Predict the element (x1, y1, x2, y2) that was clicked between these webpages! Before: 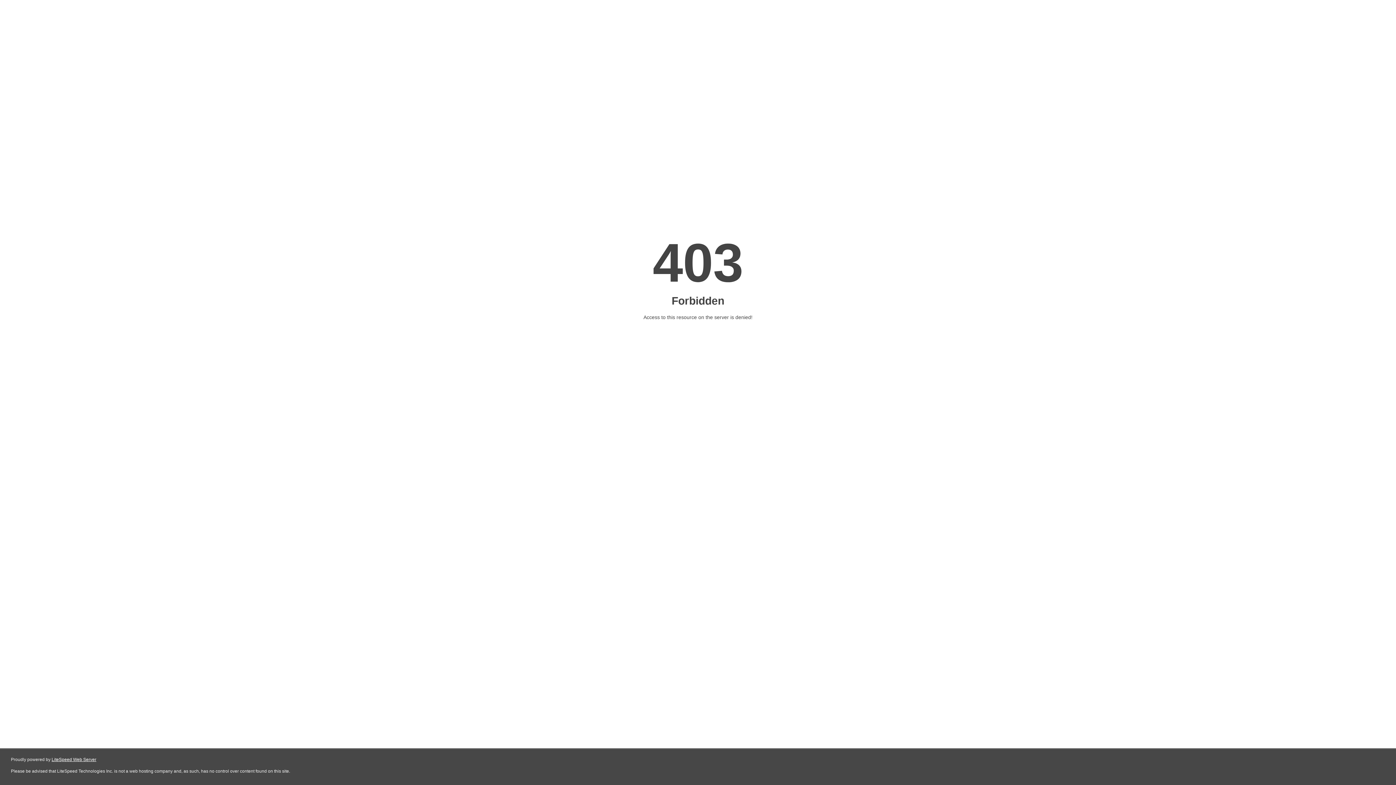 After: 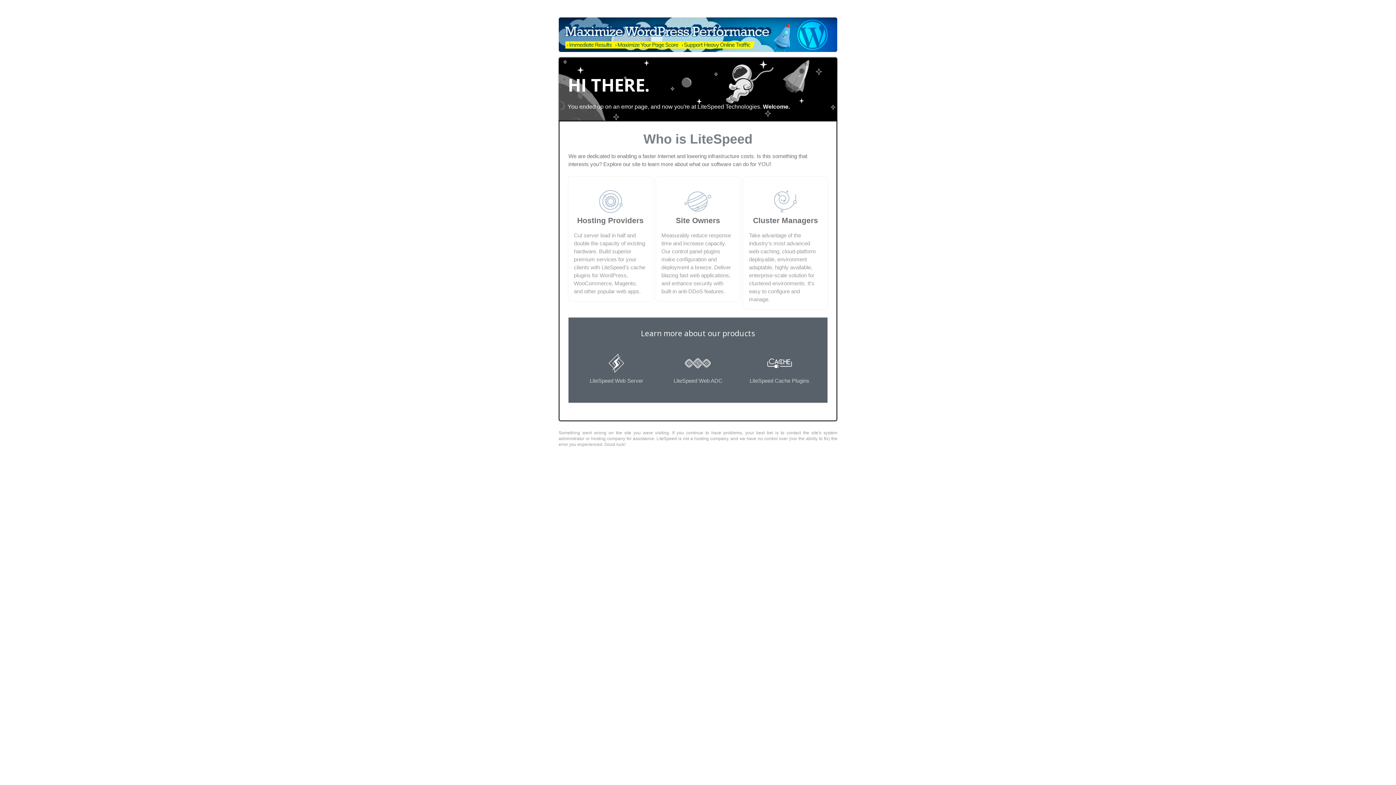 Action: bbox: (51, 757, 96, 762) label: LiteSpeed Web Server